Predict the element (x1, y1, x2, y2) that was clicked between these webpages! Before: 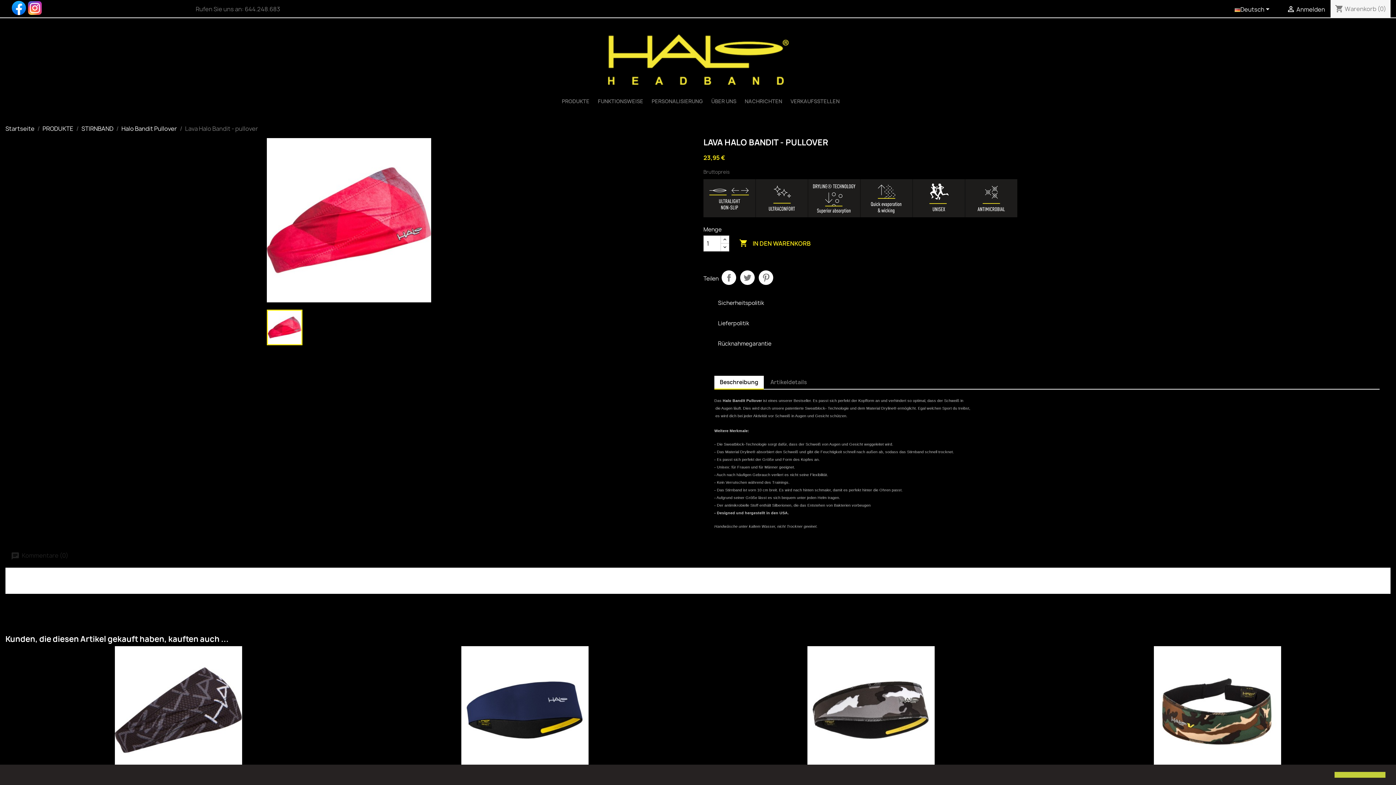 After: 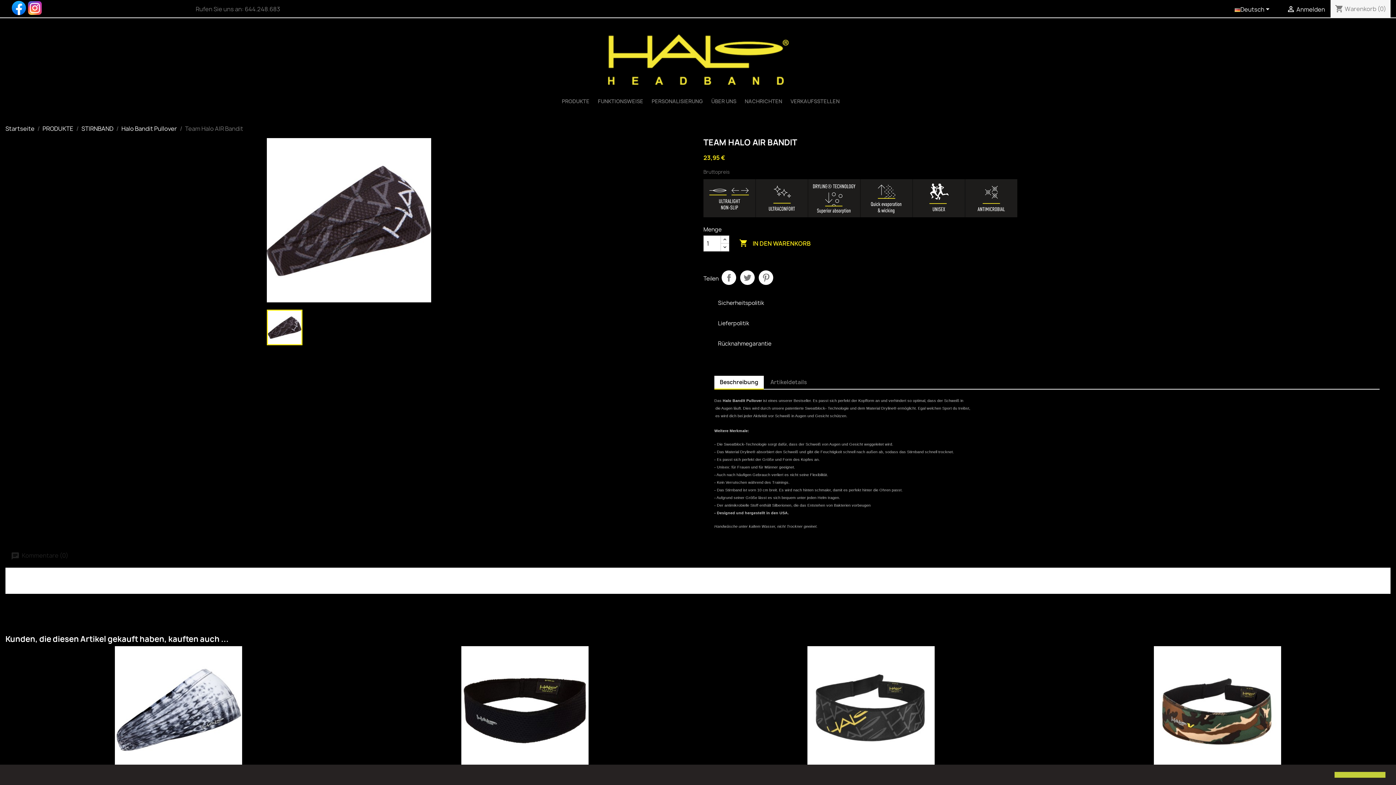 Action: bbox: (115, 646, 242, 773)